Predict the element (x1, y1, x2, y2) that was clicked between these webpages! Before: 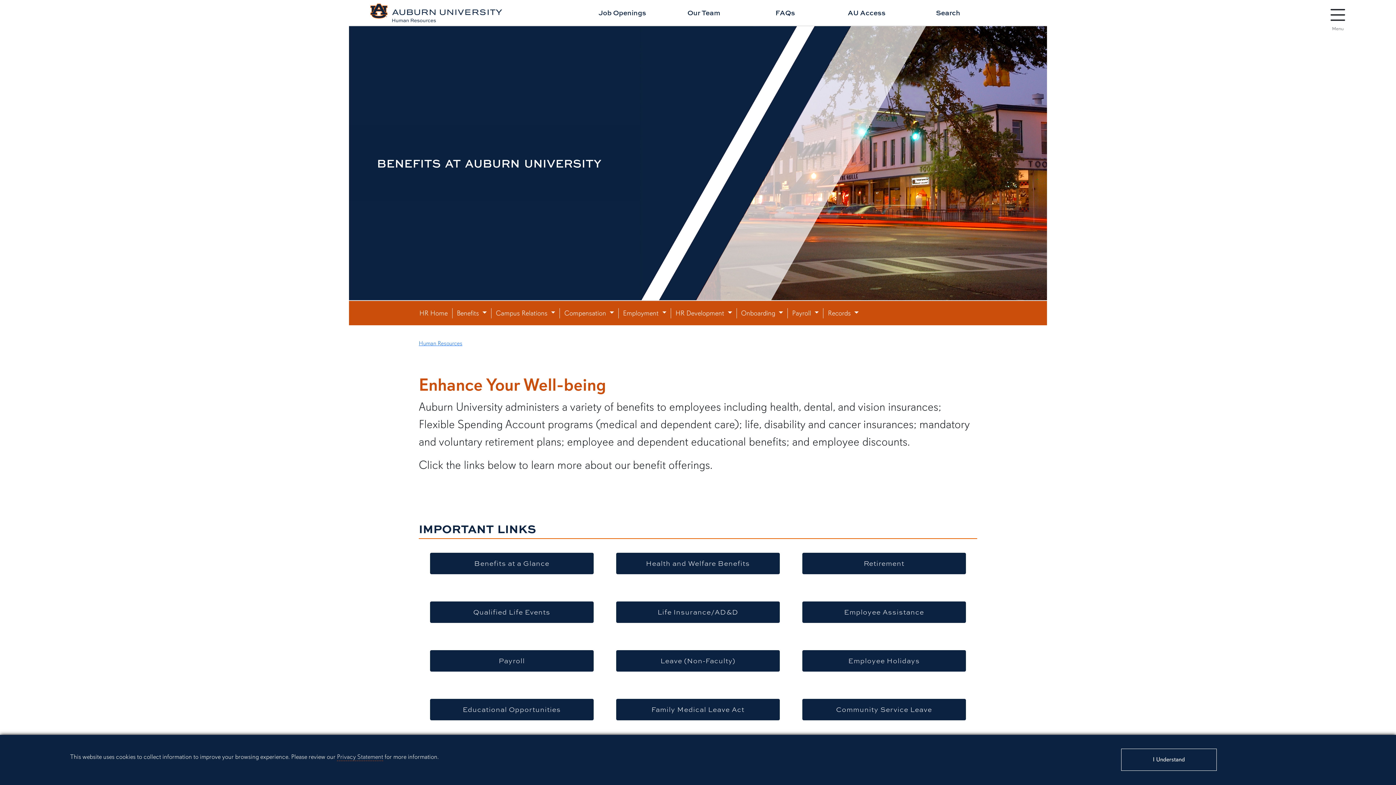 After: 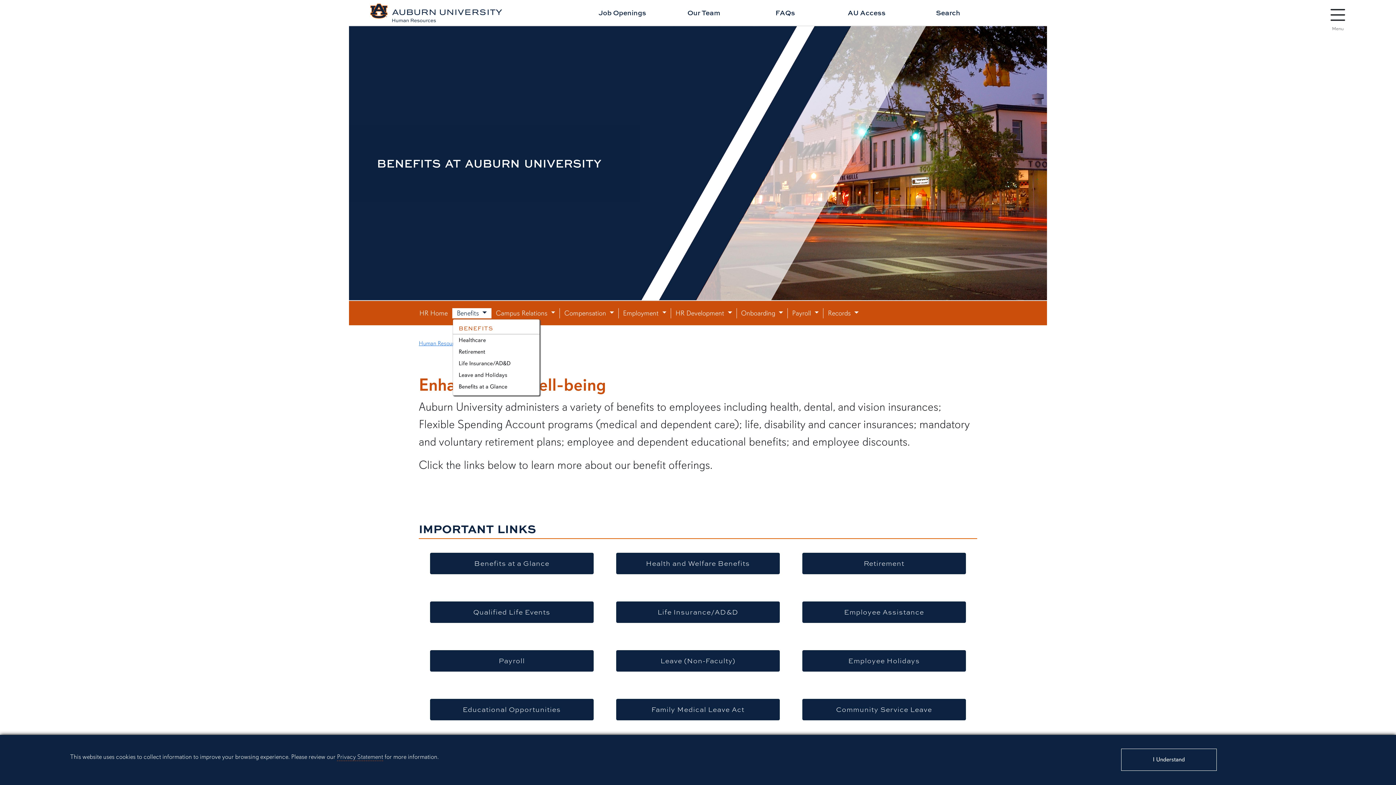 Action: label: Benefits  bbox: (452, 308, 491, 318)